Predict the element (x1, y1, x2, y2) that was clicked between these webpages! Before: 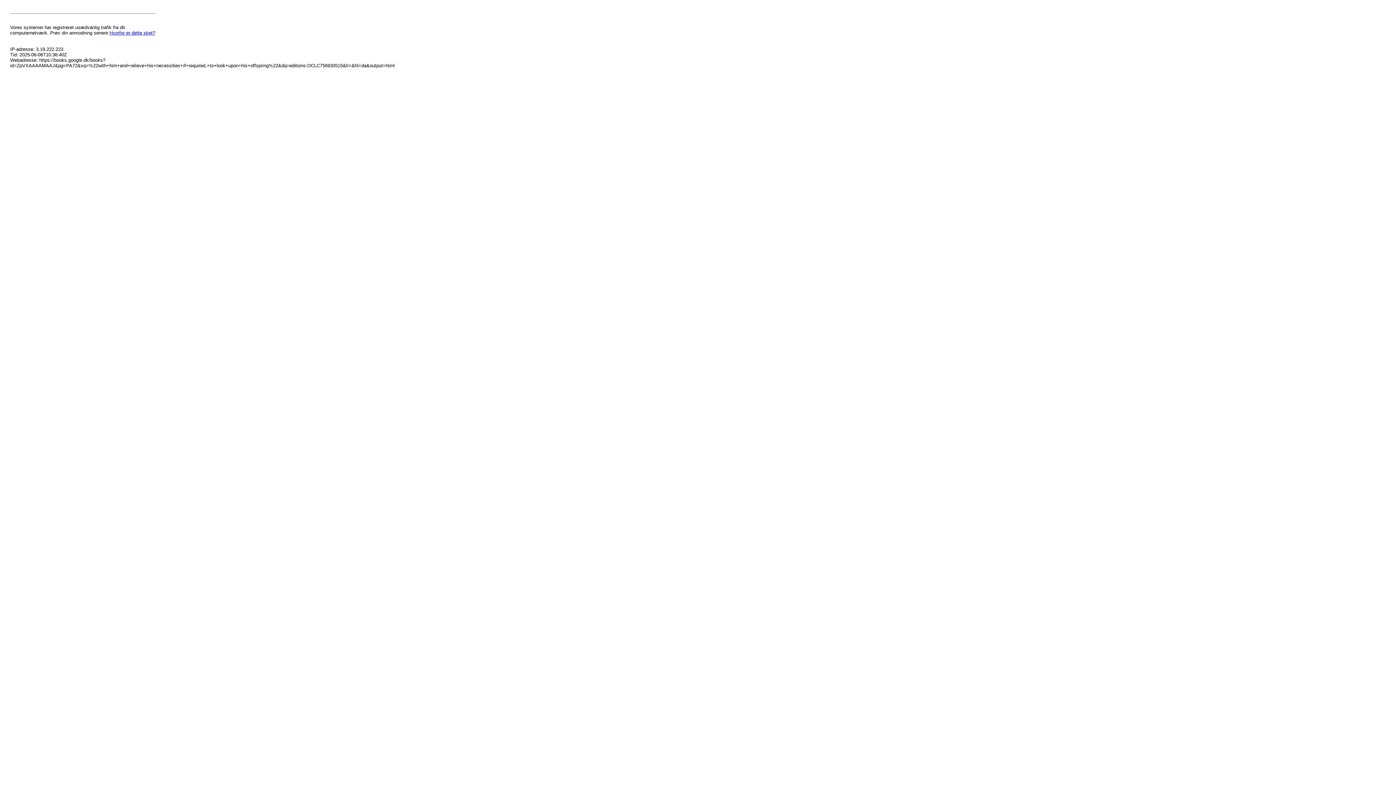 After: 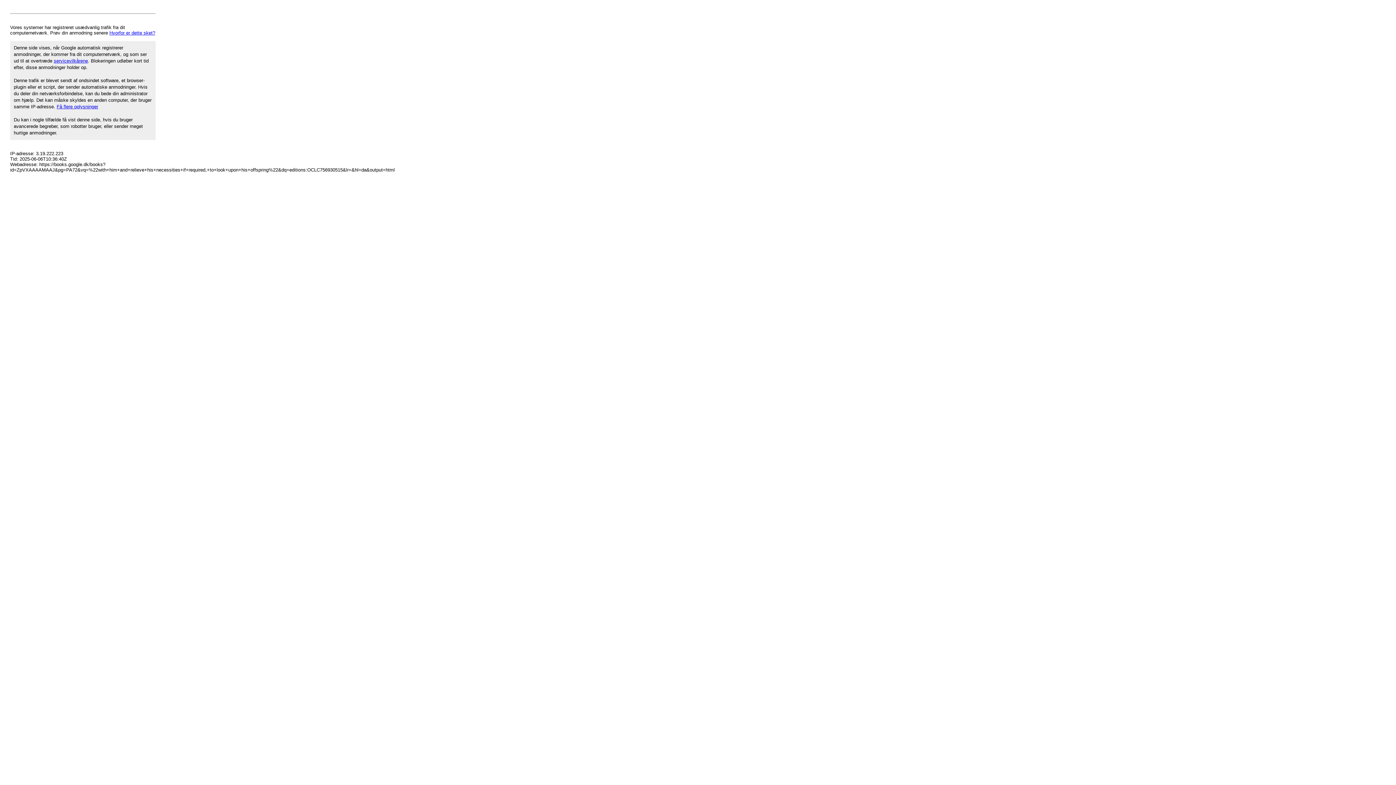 Action: bbox: (109, 30, 155, 35) label: Hvorfor er dette sket?